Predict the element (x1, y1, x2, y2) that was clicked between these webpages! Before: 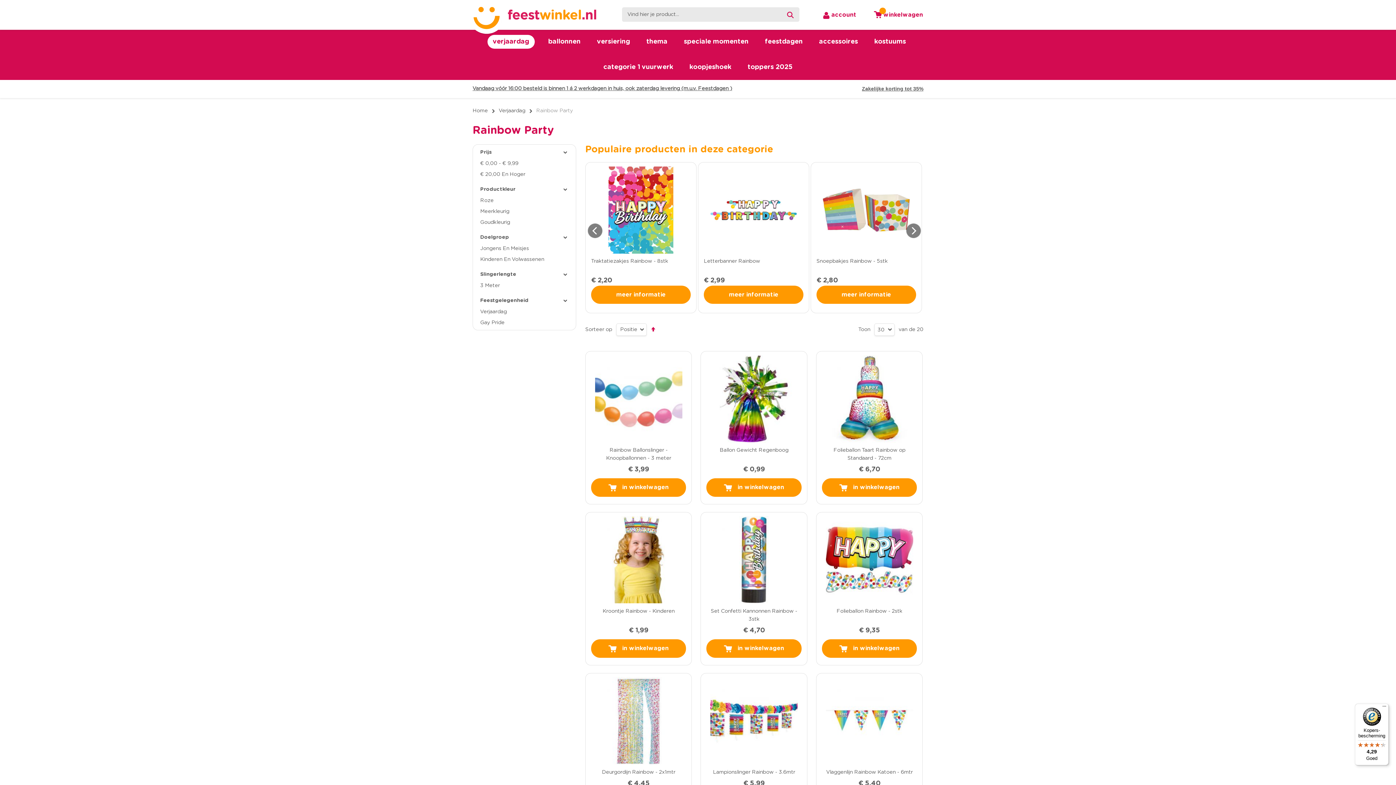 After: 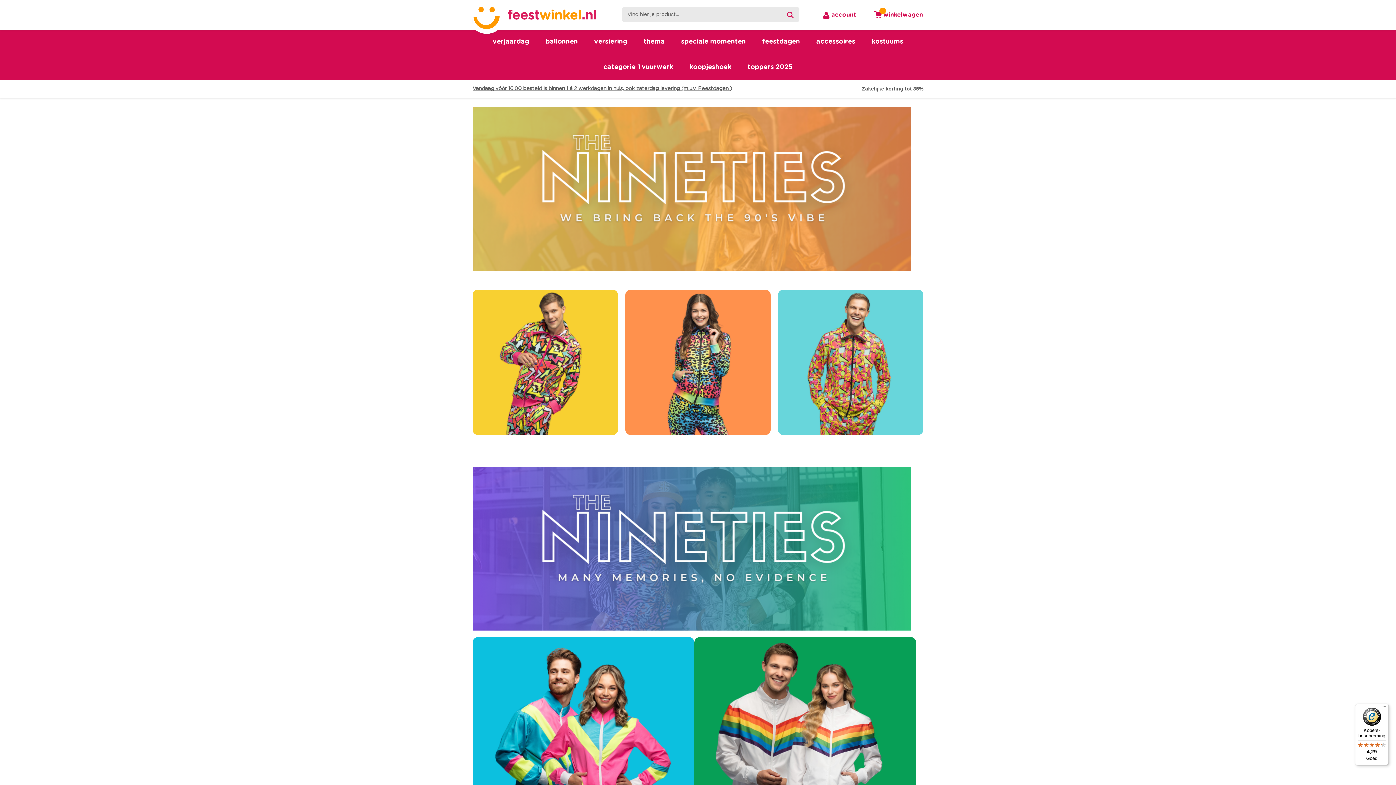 Action: bbox: (472, 6, 596, 33) label: store logo